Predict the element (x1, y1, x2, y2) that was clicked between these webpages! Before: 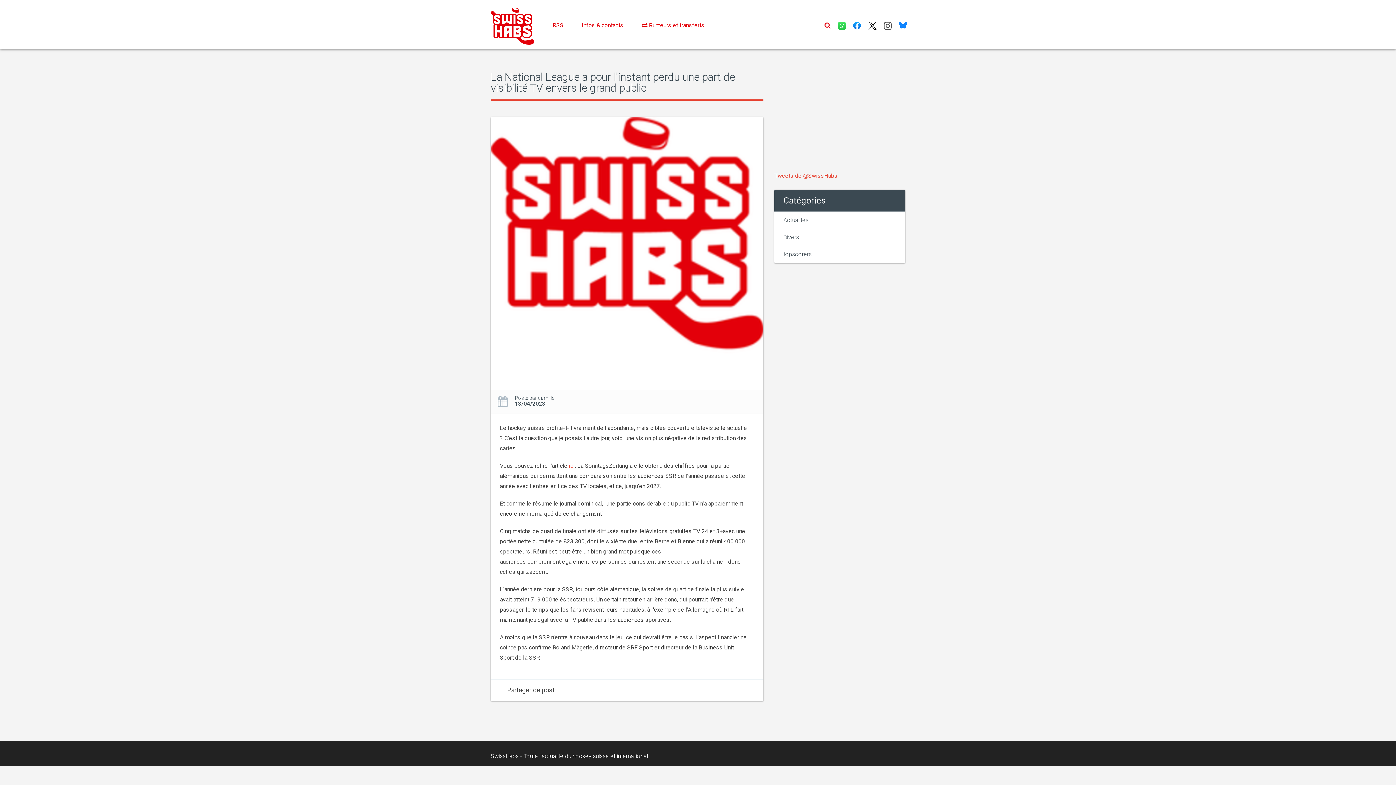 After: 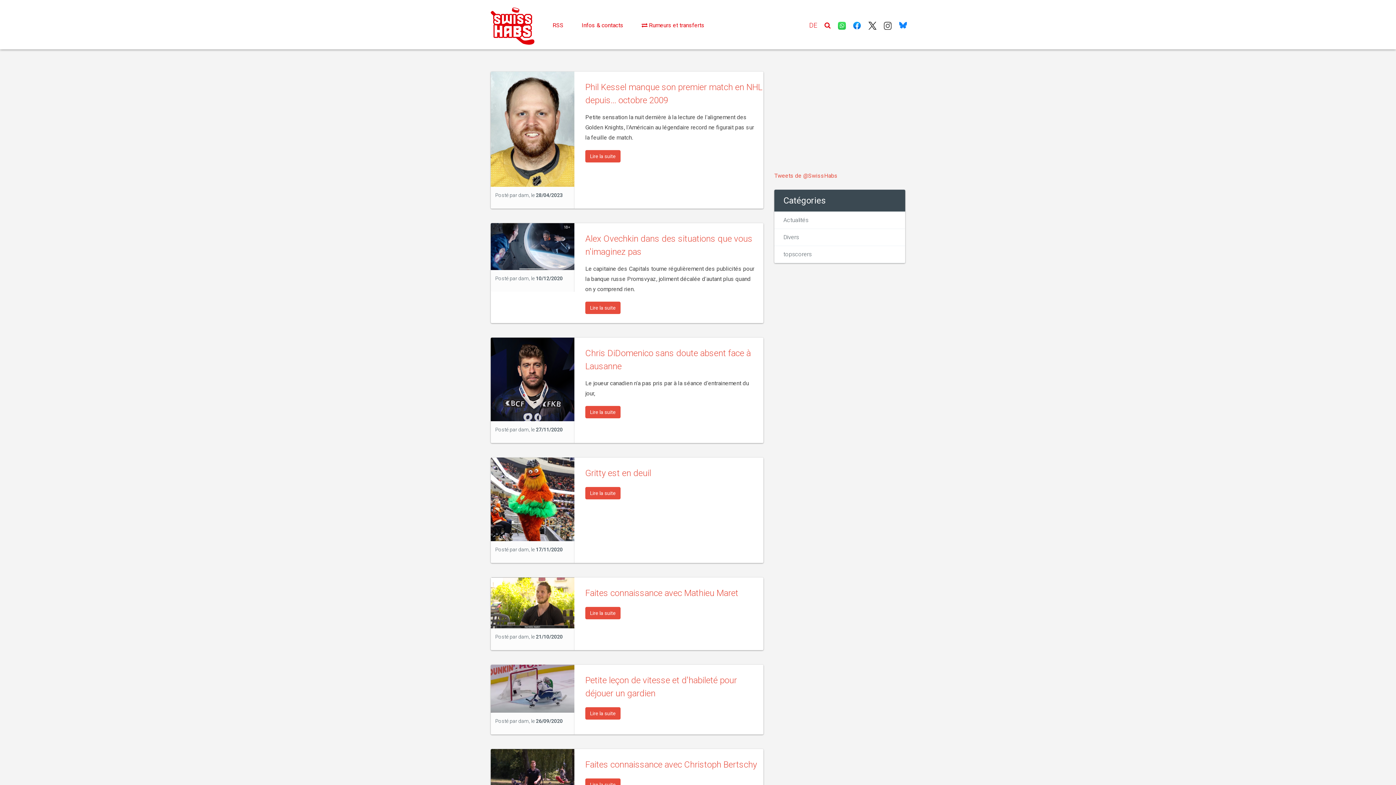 Action: label: Divers bbox: (774, 228, 905, 246)